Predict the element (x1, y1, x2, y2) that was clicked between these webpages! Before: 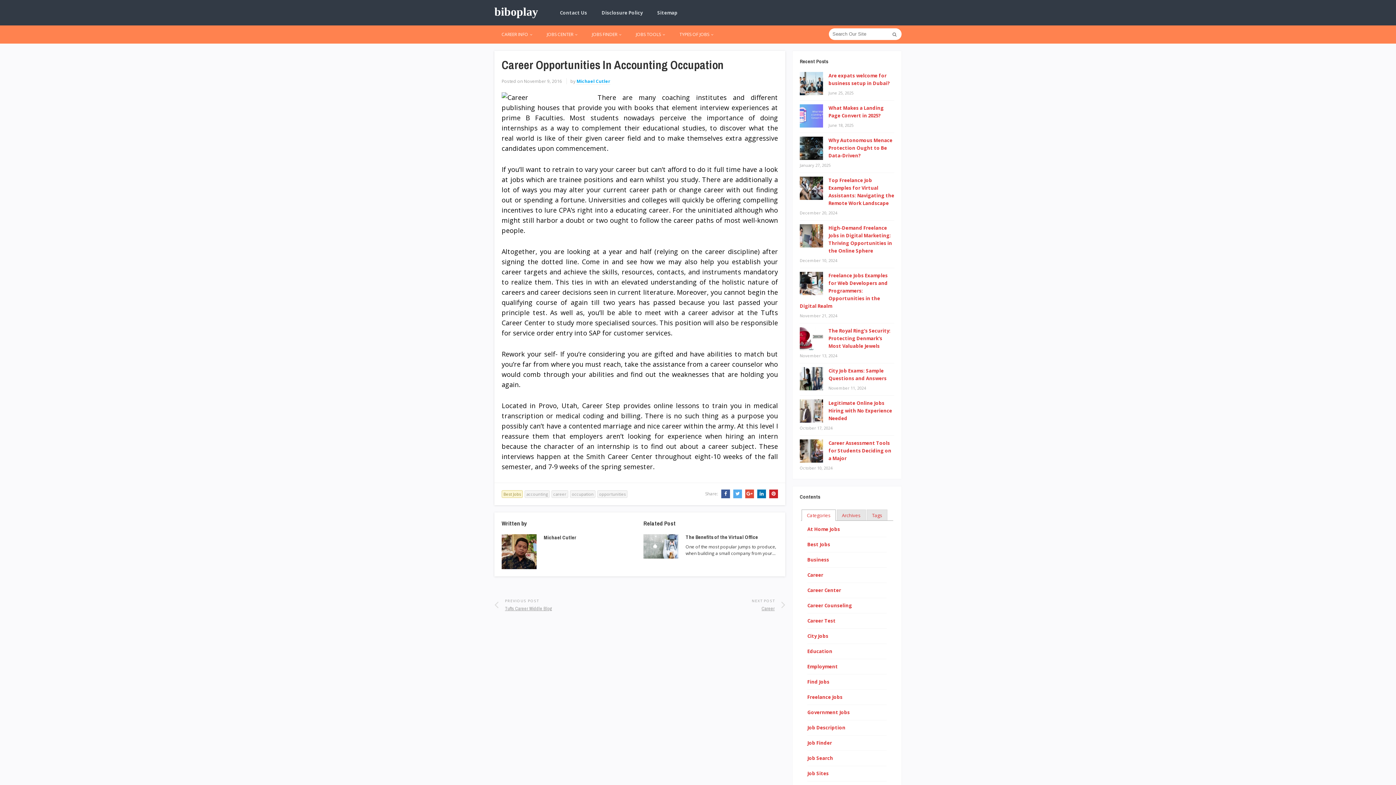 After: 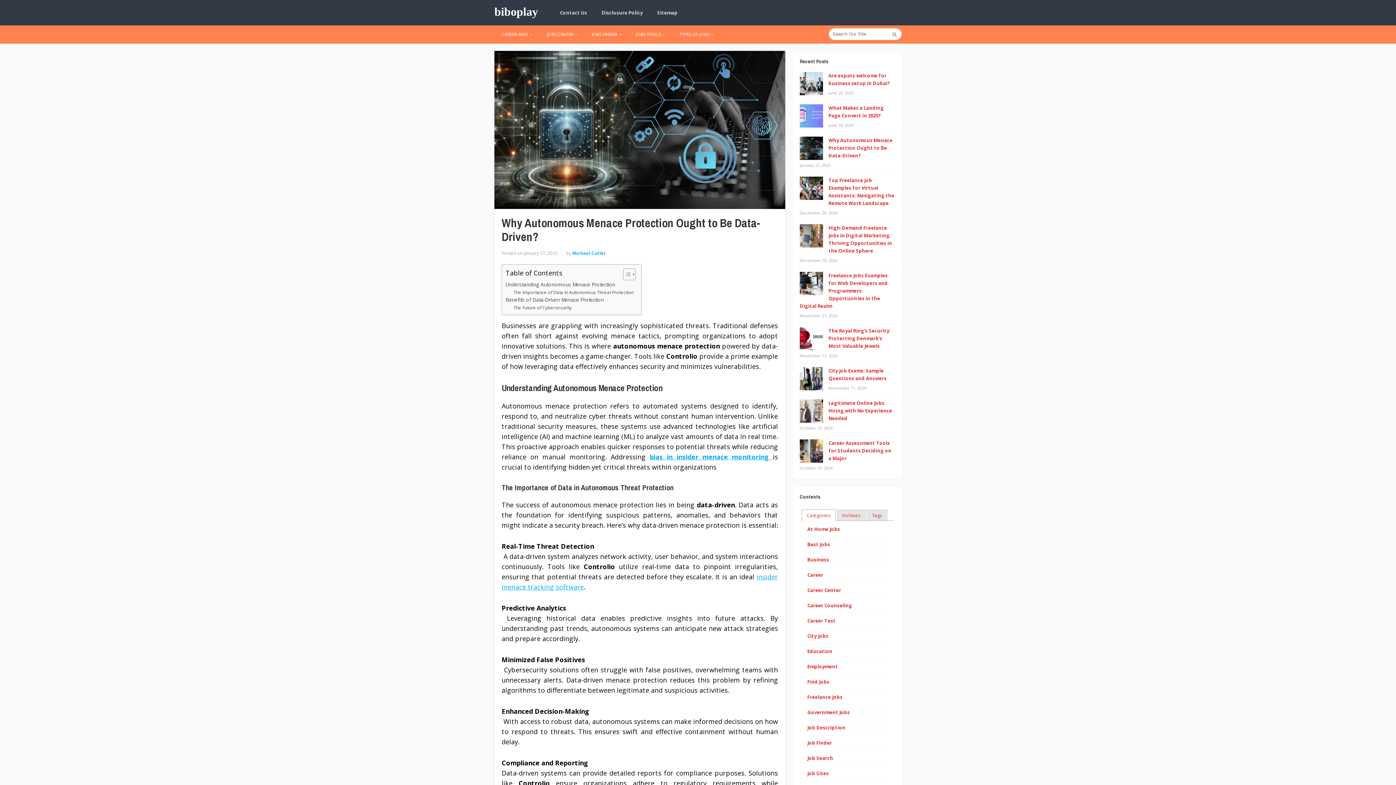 Action: label: Why Autonomous Menace Protection Ought to Be Data-Driven? bbox: (828, 137, 892, 158)